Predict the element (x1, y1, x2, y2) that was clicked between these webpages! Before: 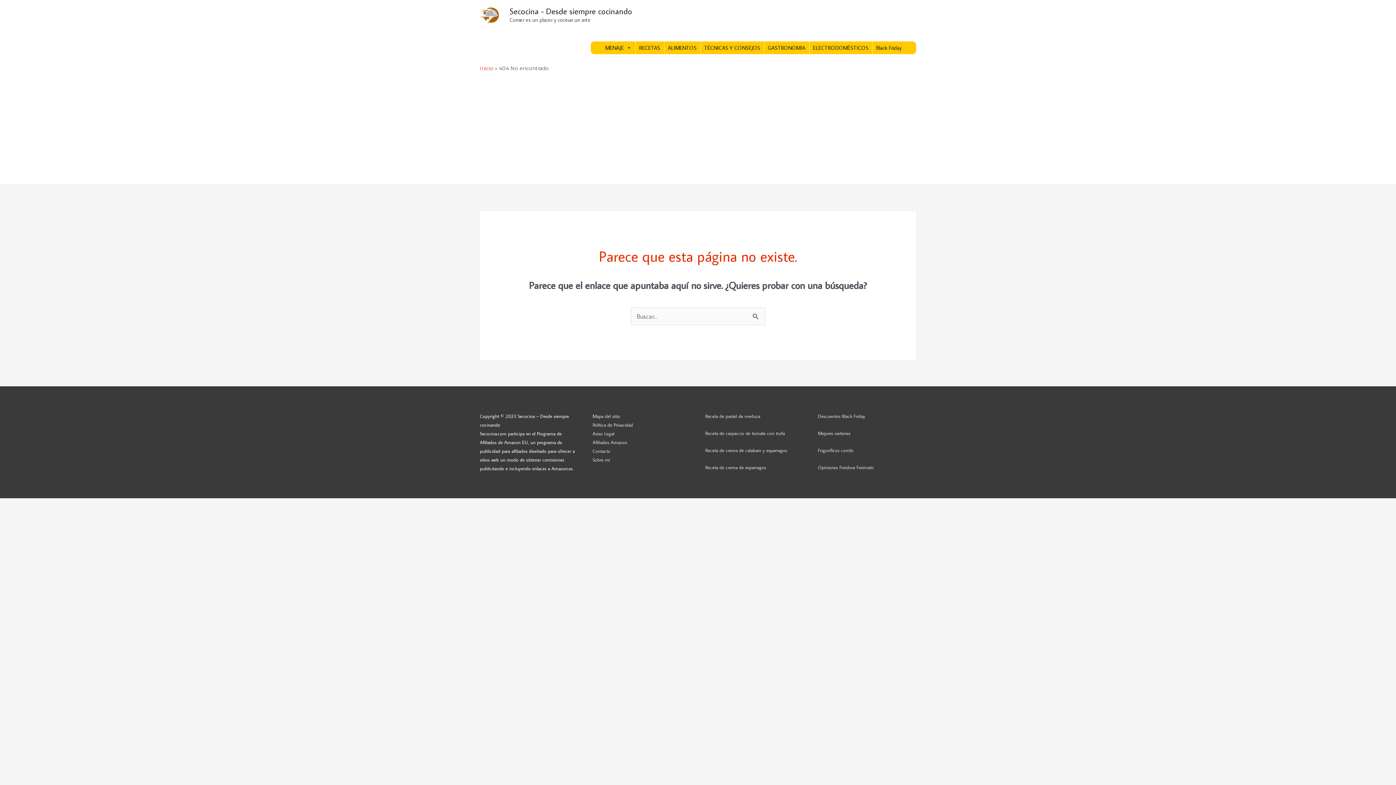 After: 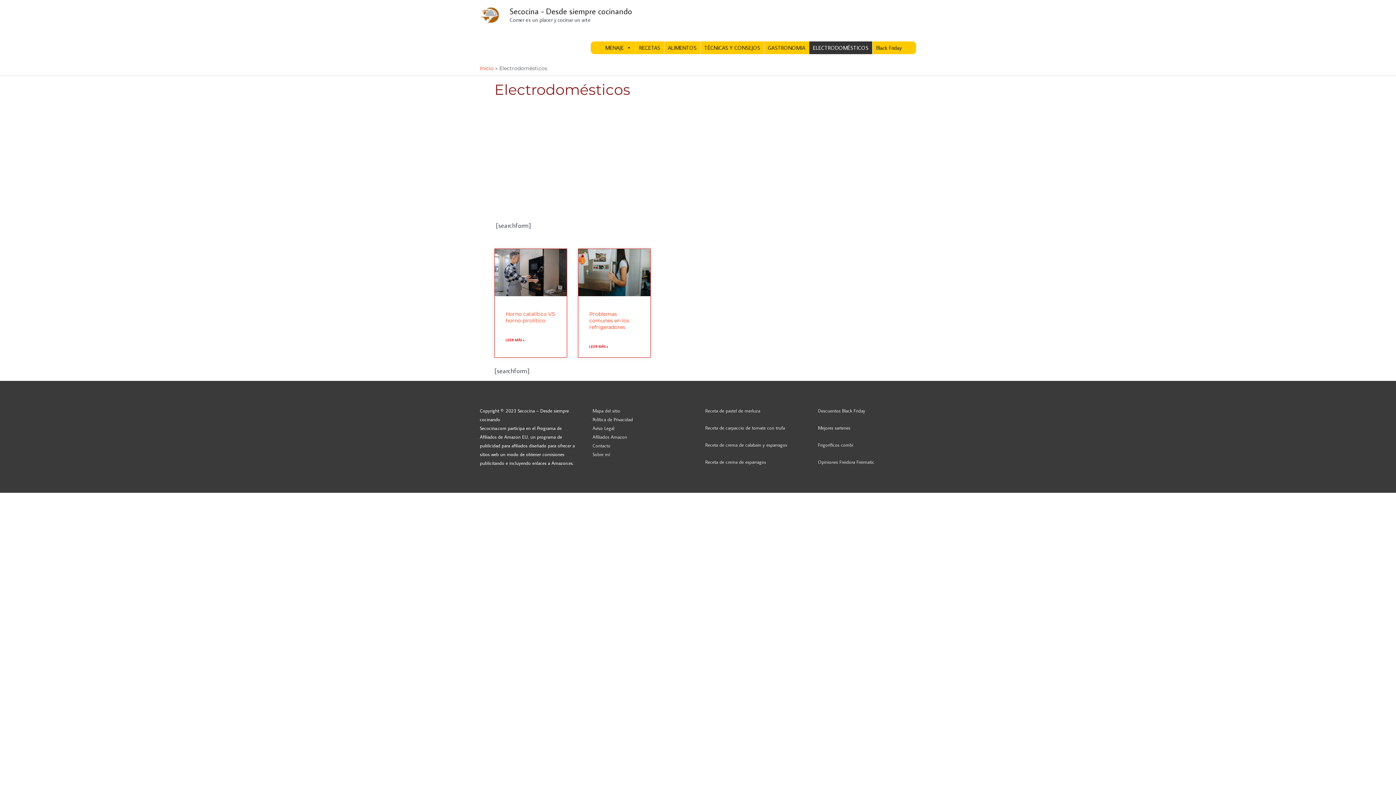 Action: label: ELECTRODOMÉSTICOS bbox: (809, 41, 872, 54)